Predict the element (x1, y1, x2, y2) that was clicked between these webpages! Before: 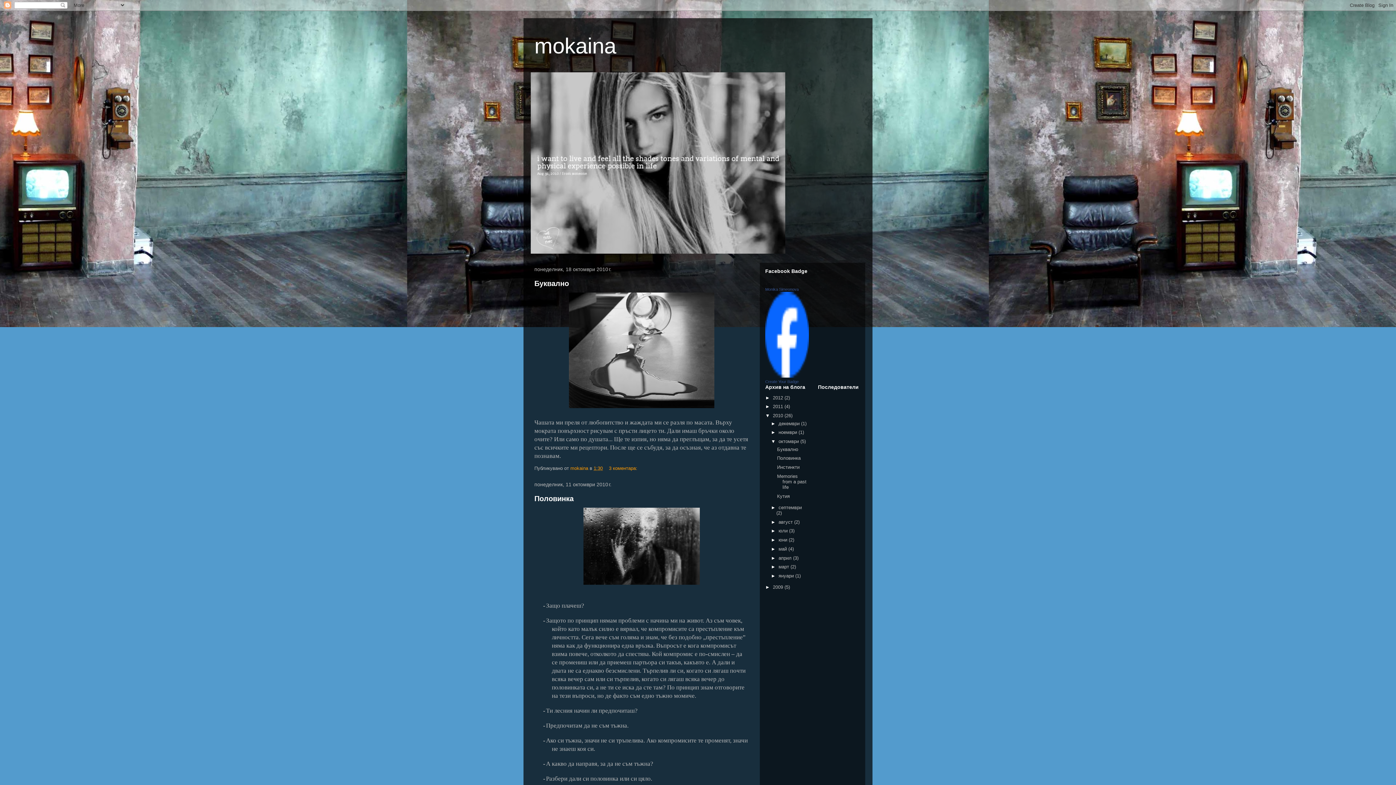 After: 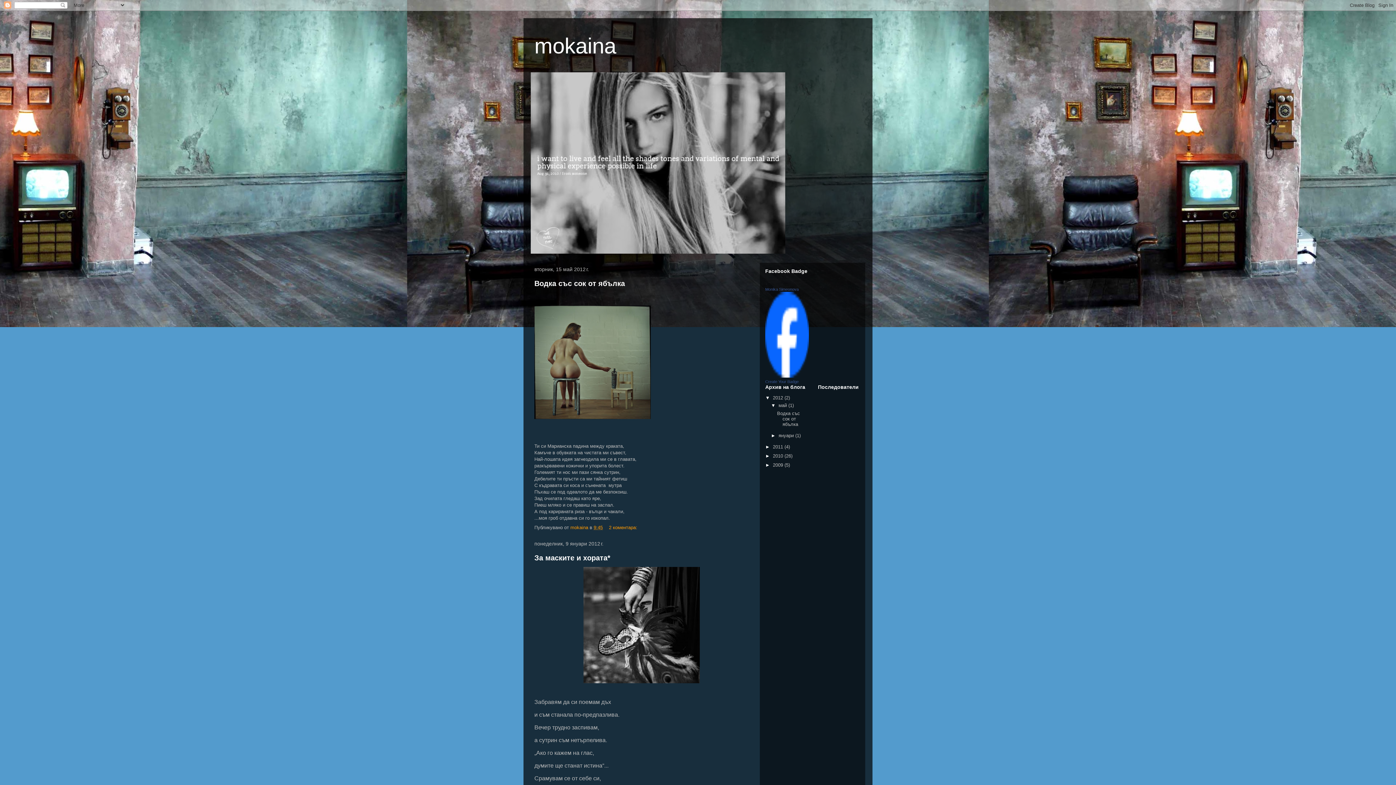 Action: bbox: (534, 33, 616, 58) label: mokaina